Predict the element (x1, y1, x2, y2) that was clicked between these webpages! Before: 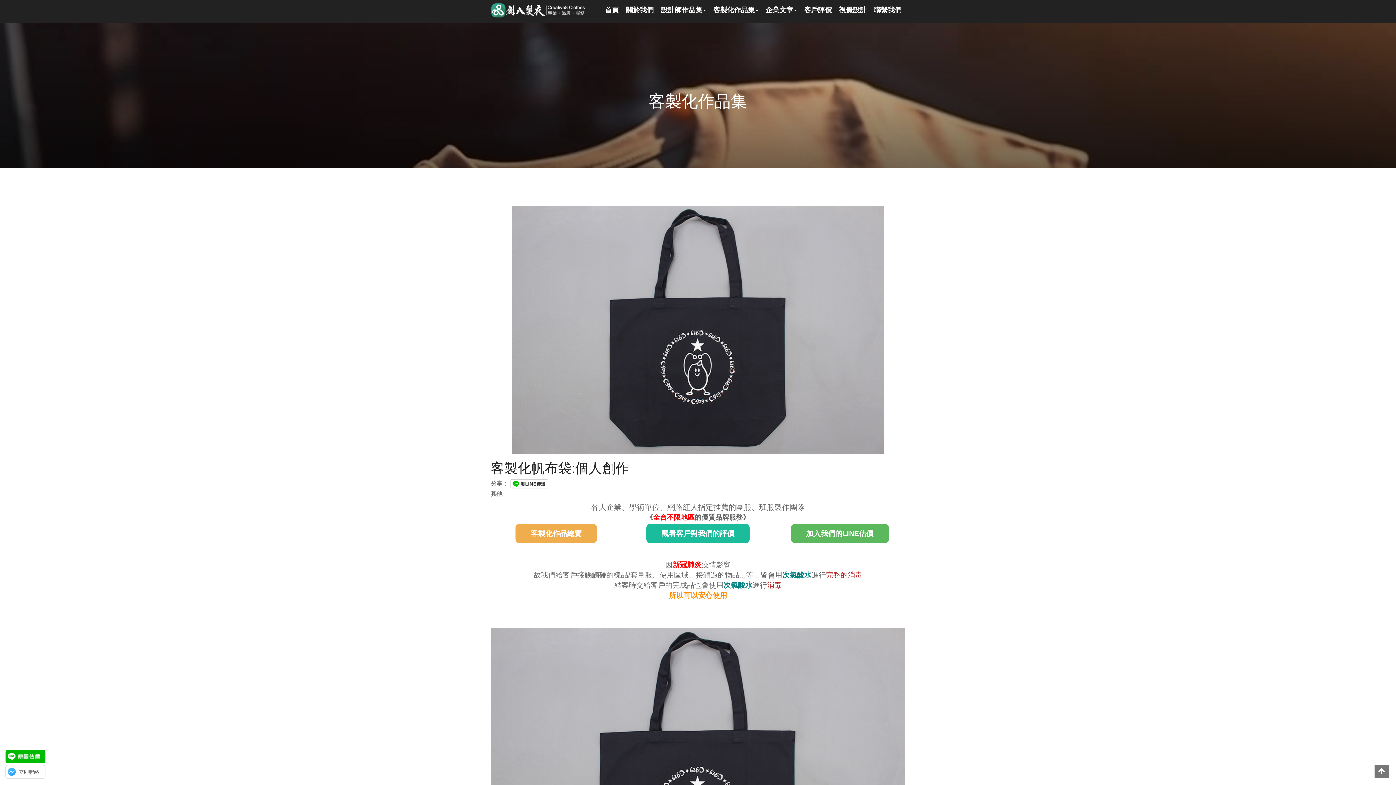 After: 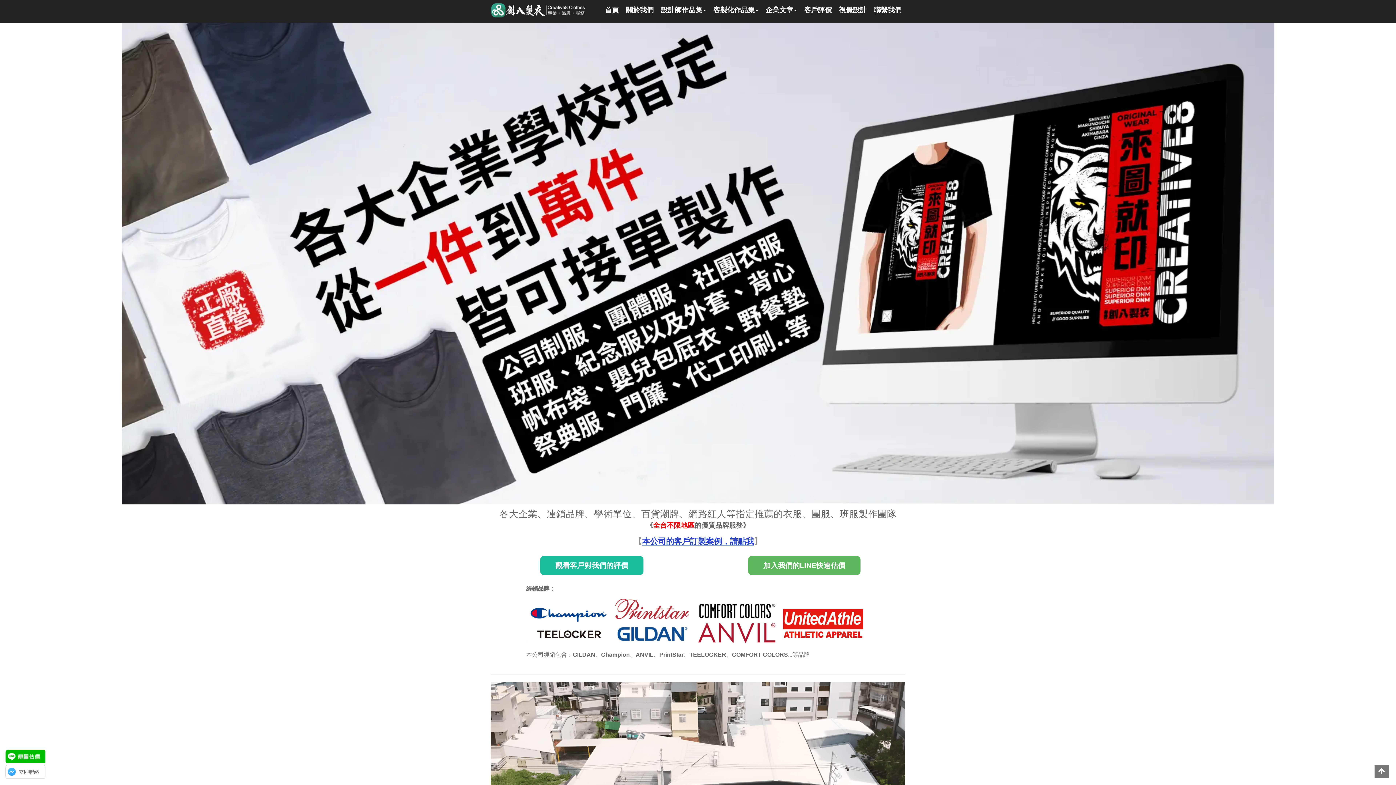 Action: bbox: (485, 0, 591, 18)